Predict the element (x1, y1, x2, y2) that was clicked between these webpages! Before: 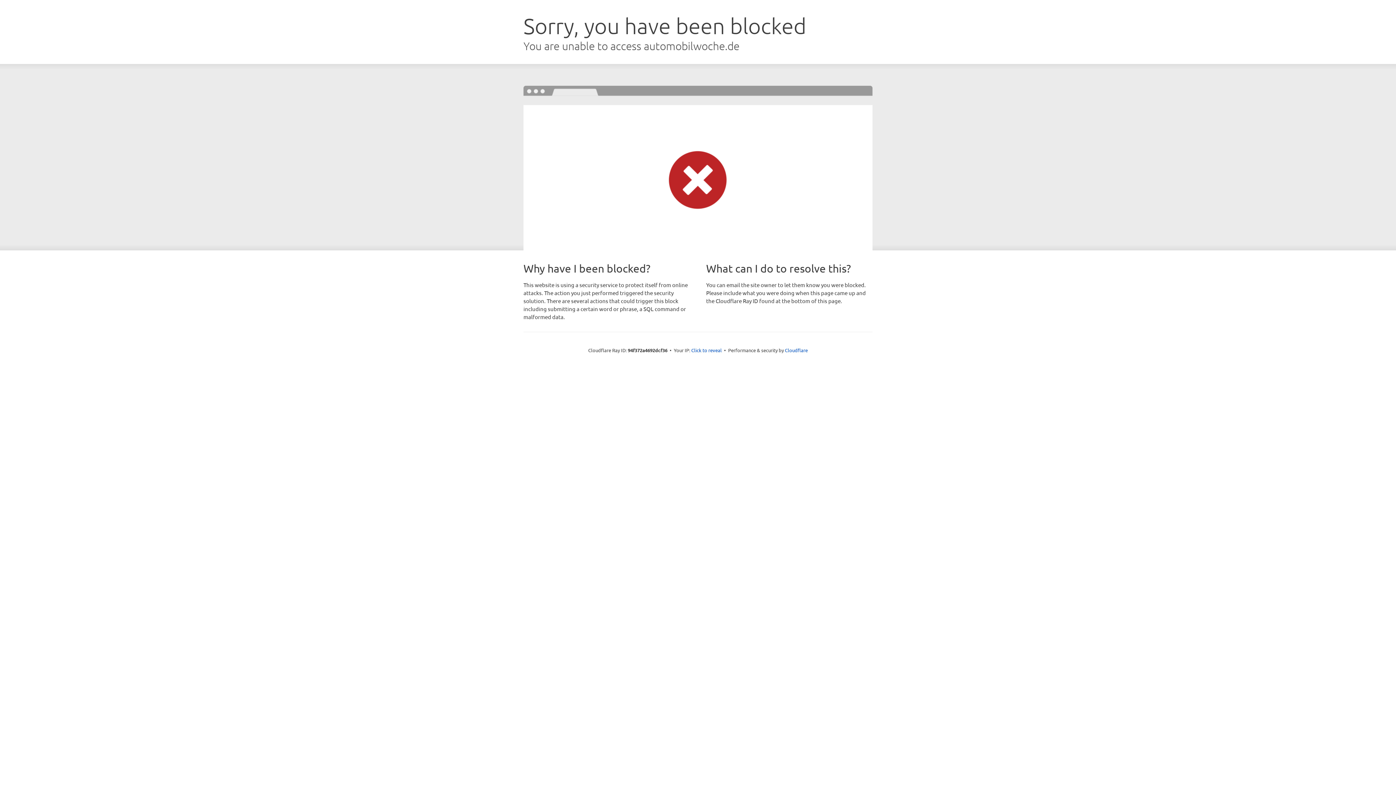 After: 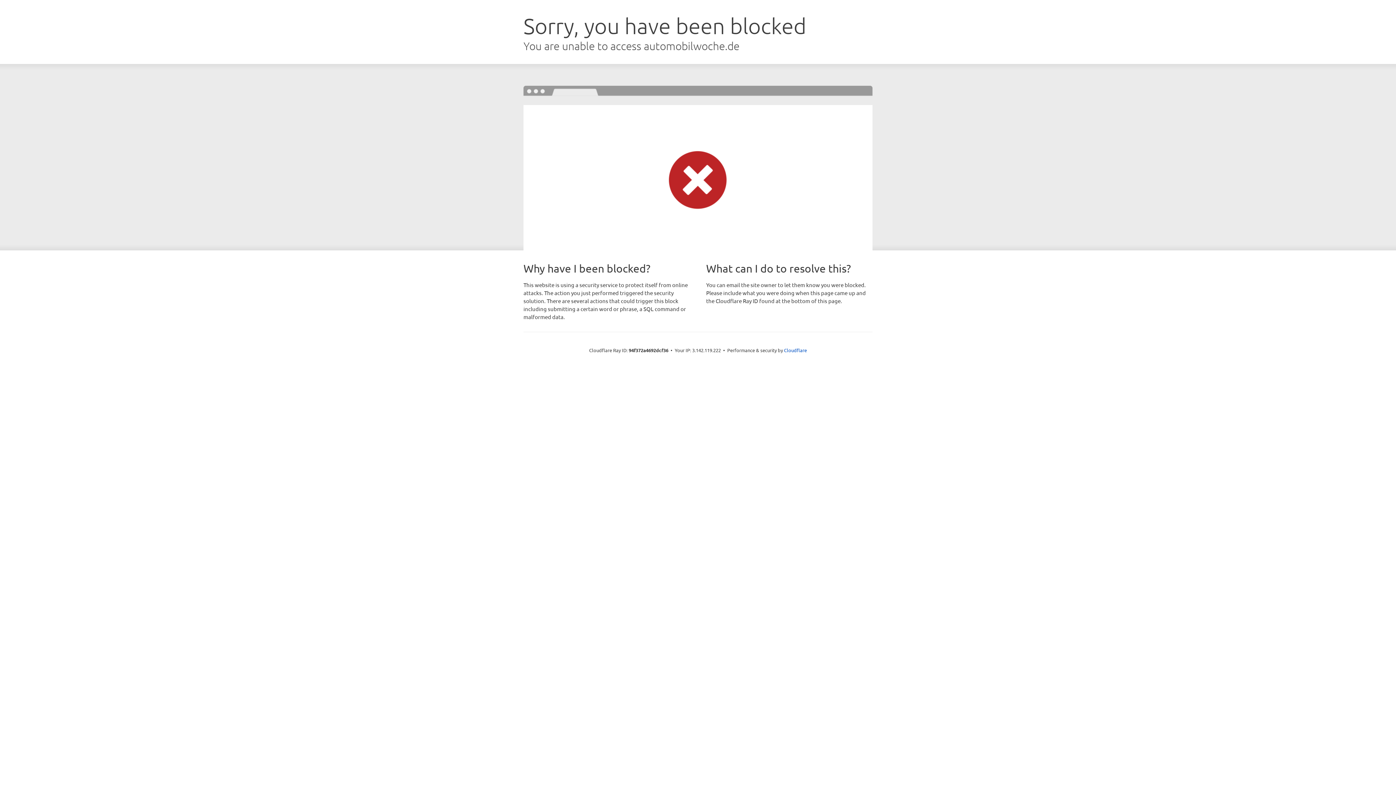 Action: label: Click to reveal bbox: (691, 346, 722, 353)